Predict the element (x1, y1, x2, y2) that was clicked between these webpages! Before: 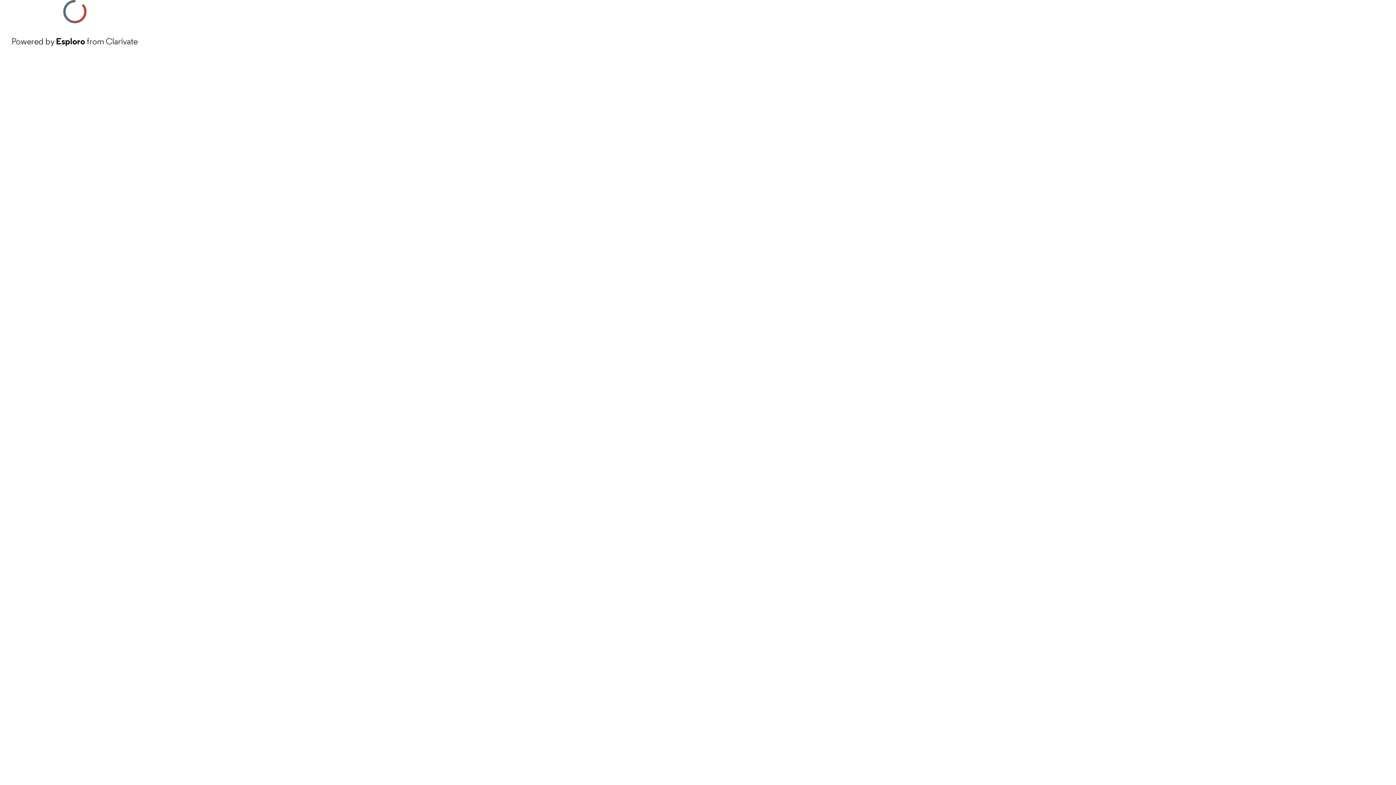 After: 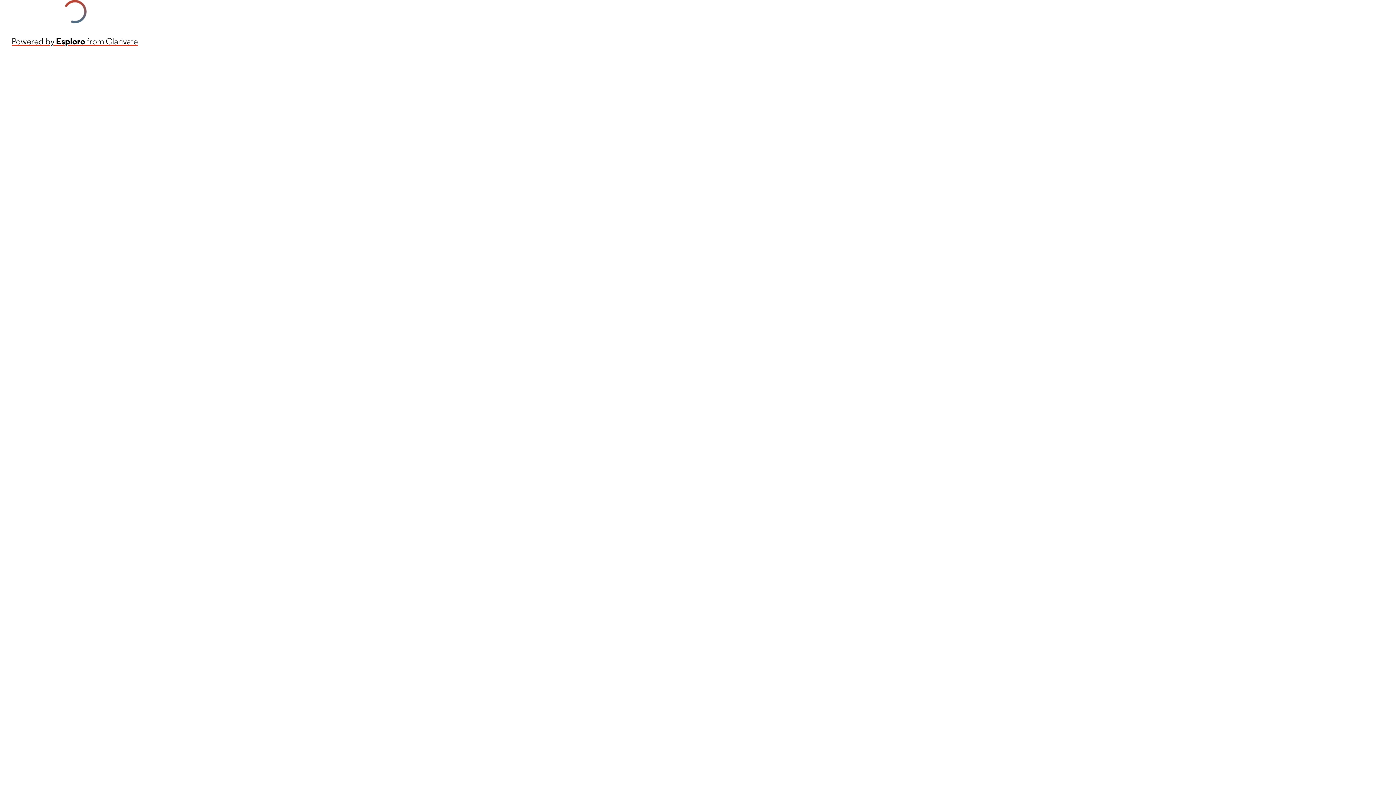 Action: label: Powered by Esploro from Clarivate bbox: (11, 34, 137, 48)